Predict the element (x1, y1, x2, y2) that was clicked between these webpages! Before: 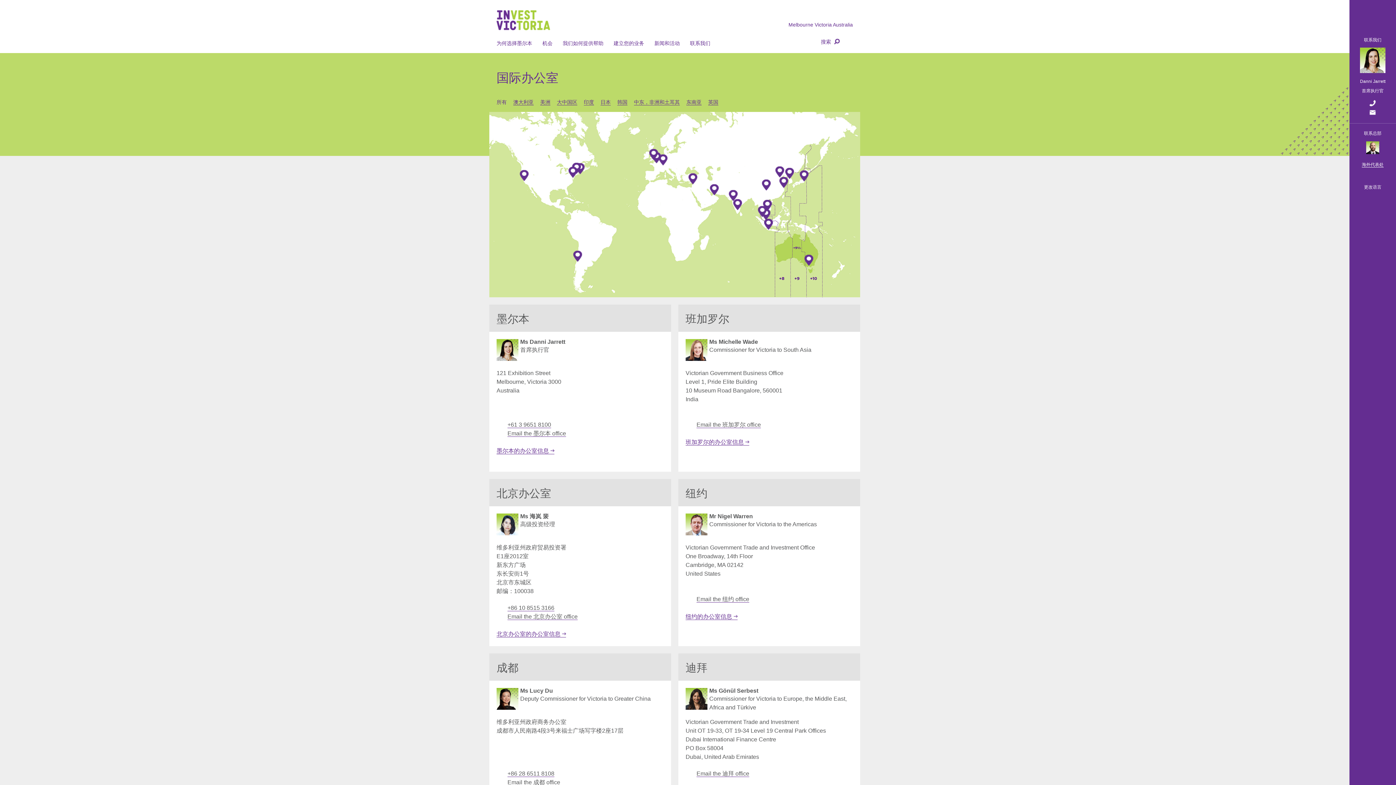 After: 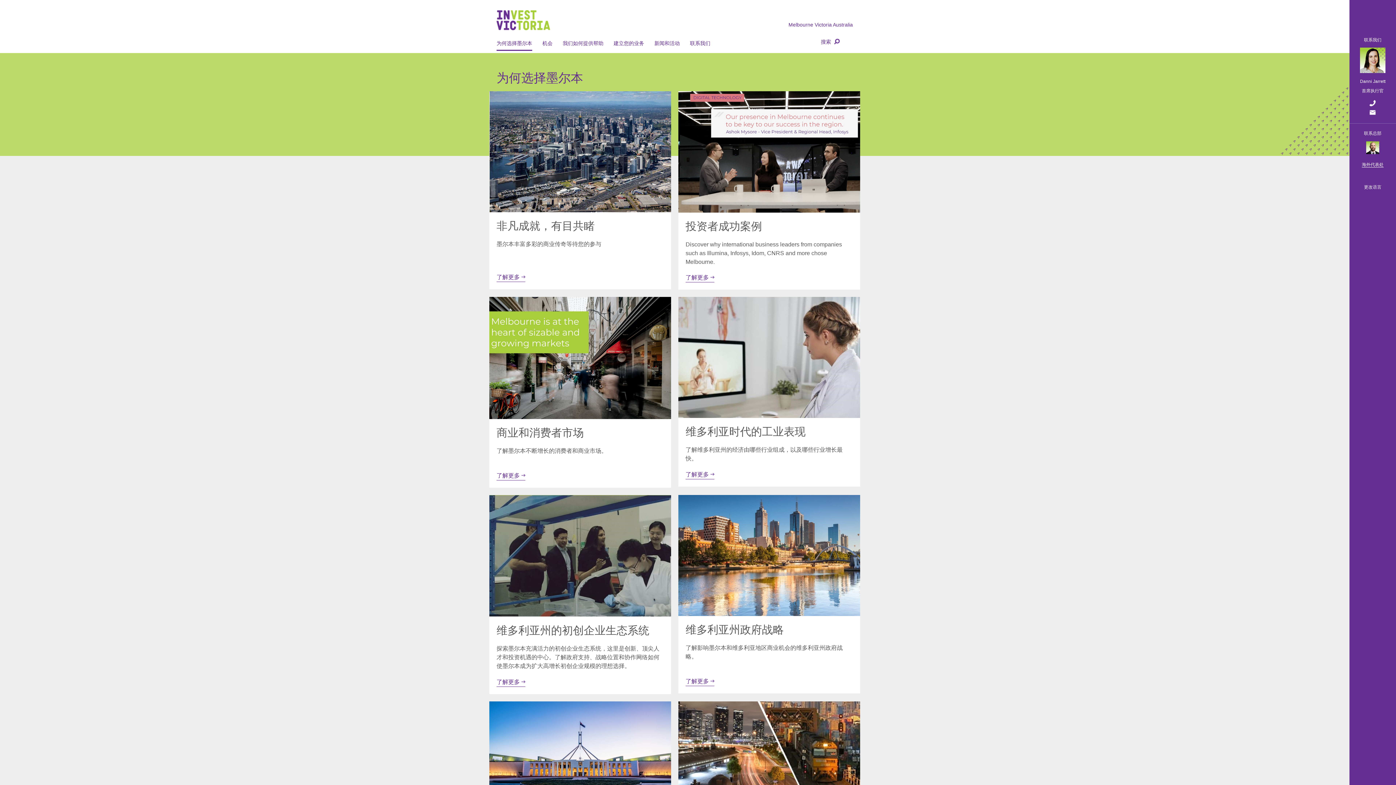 Action: bbox: (491, 36, 537, 50) label: 为何选择墨尔本